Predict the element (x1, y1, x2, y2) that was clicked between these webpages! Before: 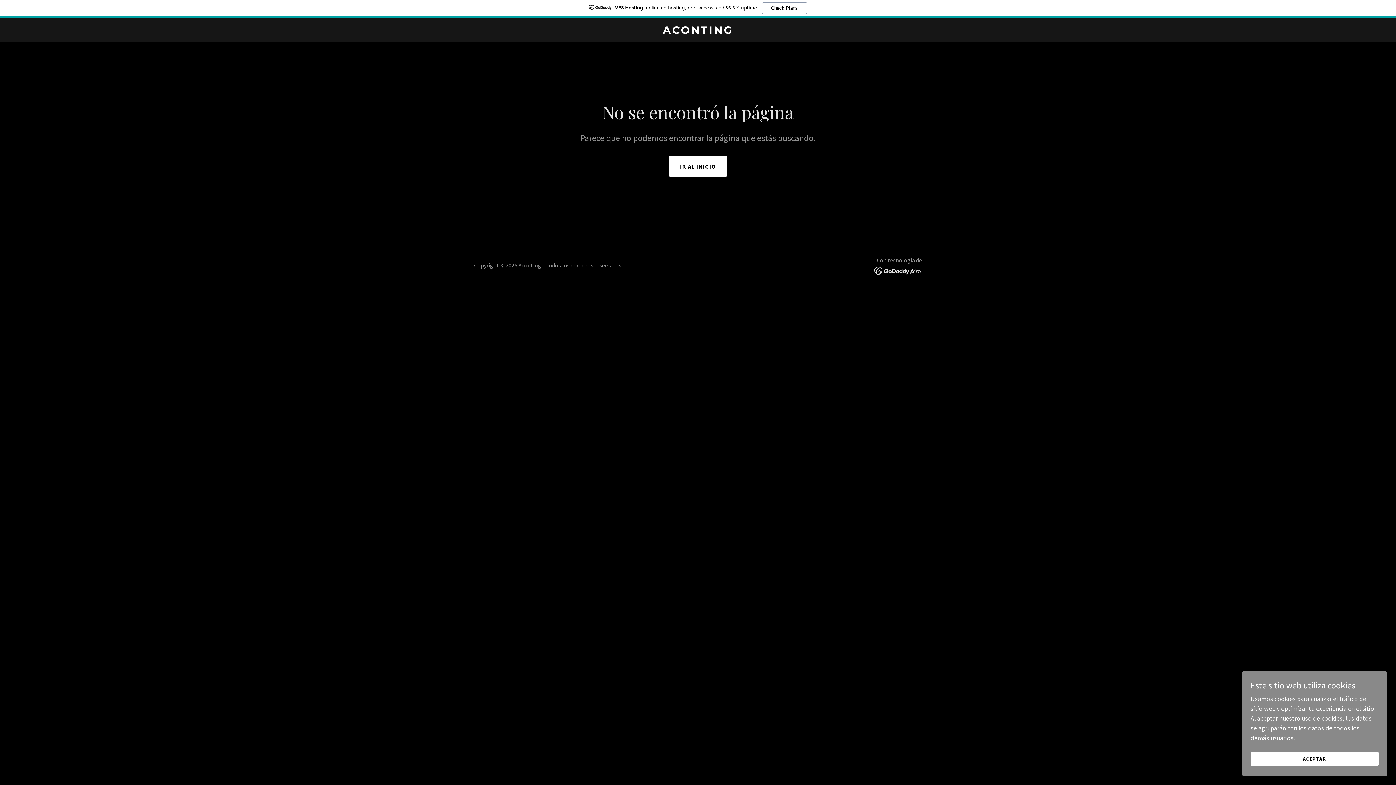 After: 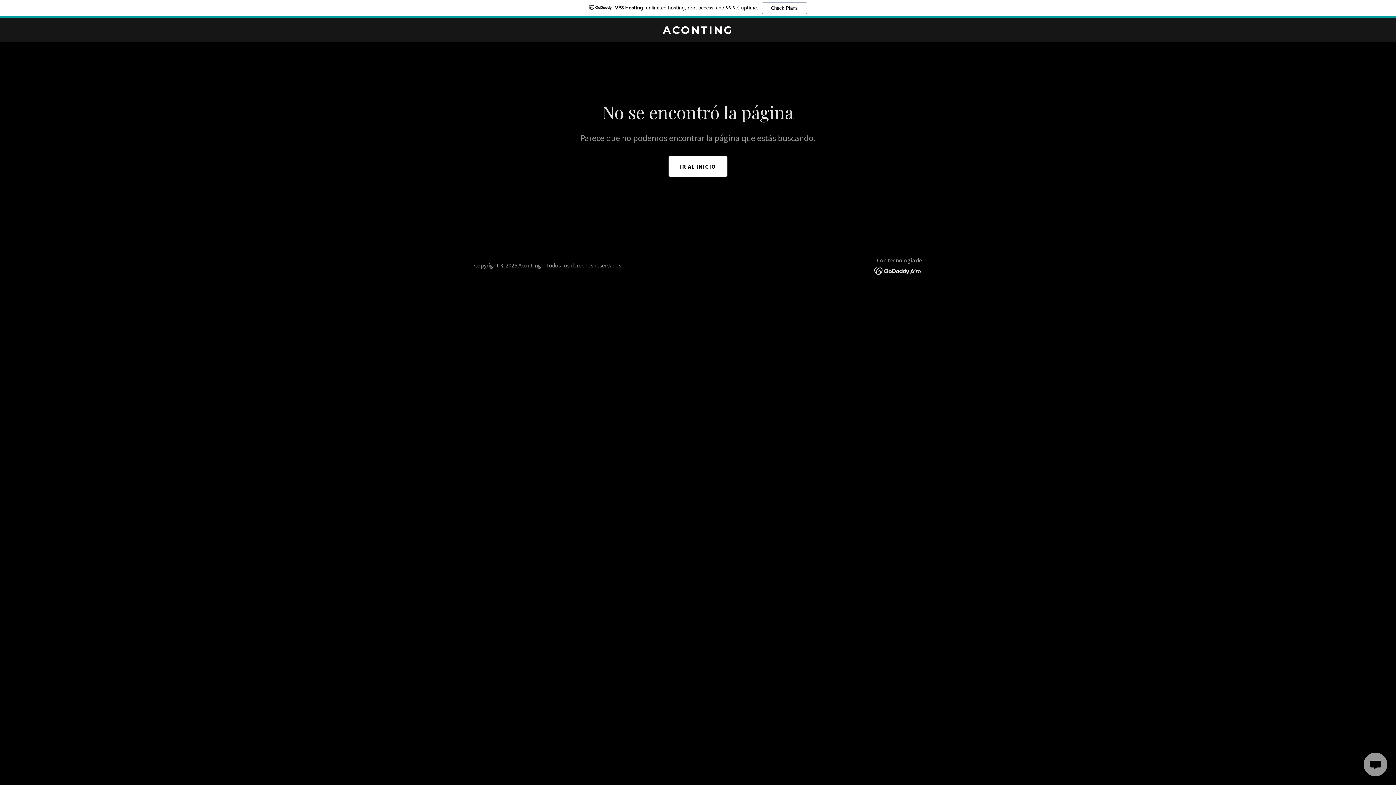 Action: label: ACEPTAR bbox: (1250, 752, 1378, 766)